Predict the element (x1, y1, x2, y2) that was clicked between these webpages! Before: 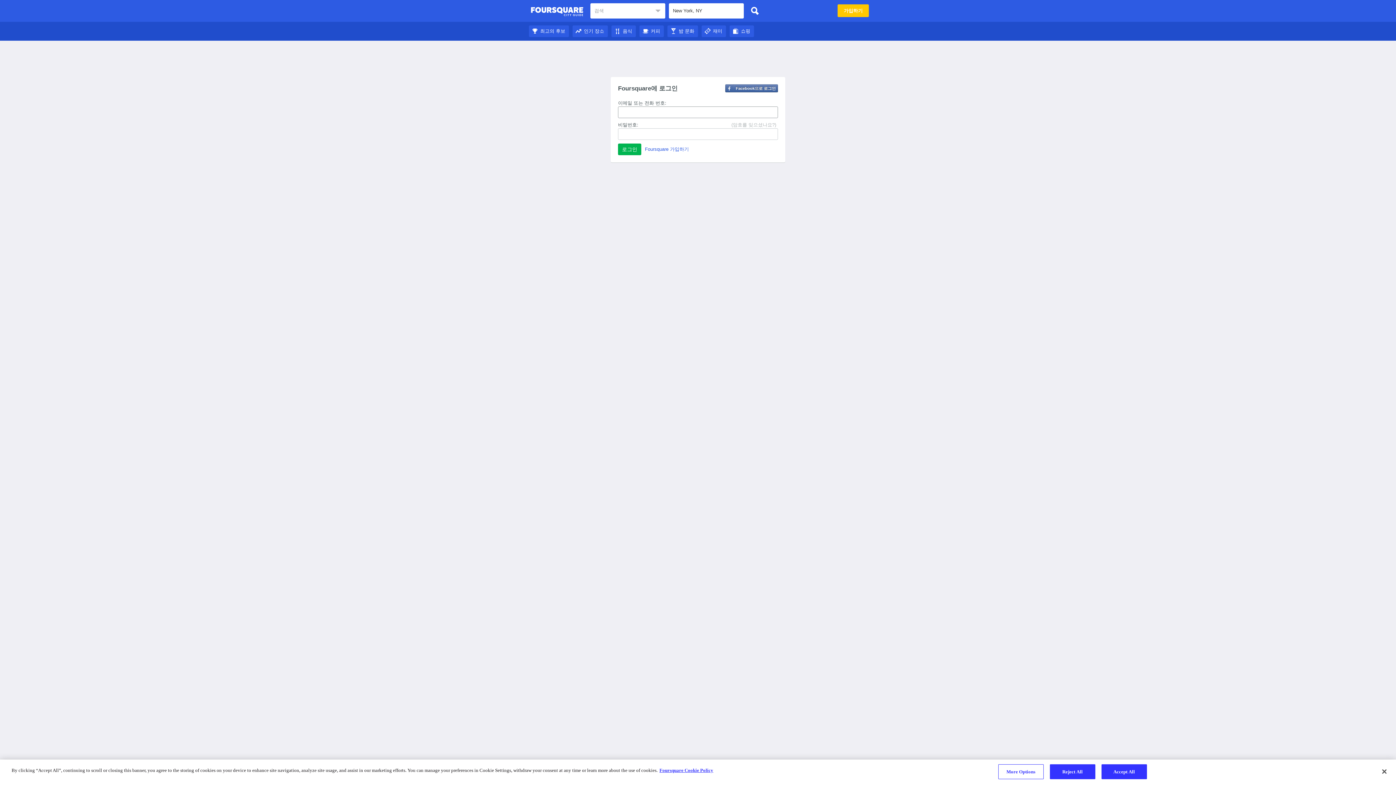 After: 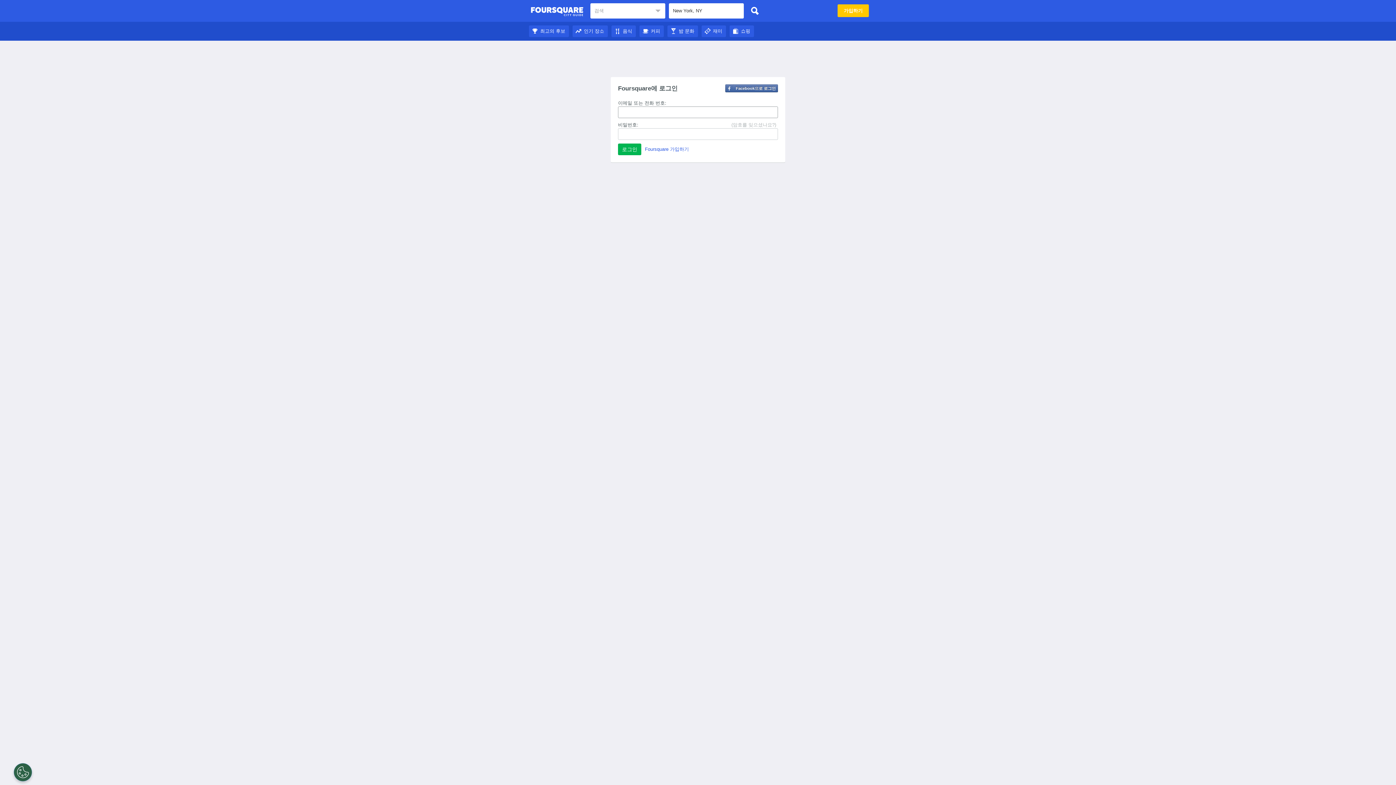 Action: label: 음식 bbox: (611, 28, 636, 33)